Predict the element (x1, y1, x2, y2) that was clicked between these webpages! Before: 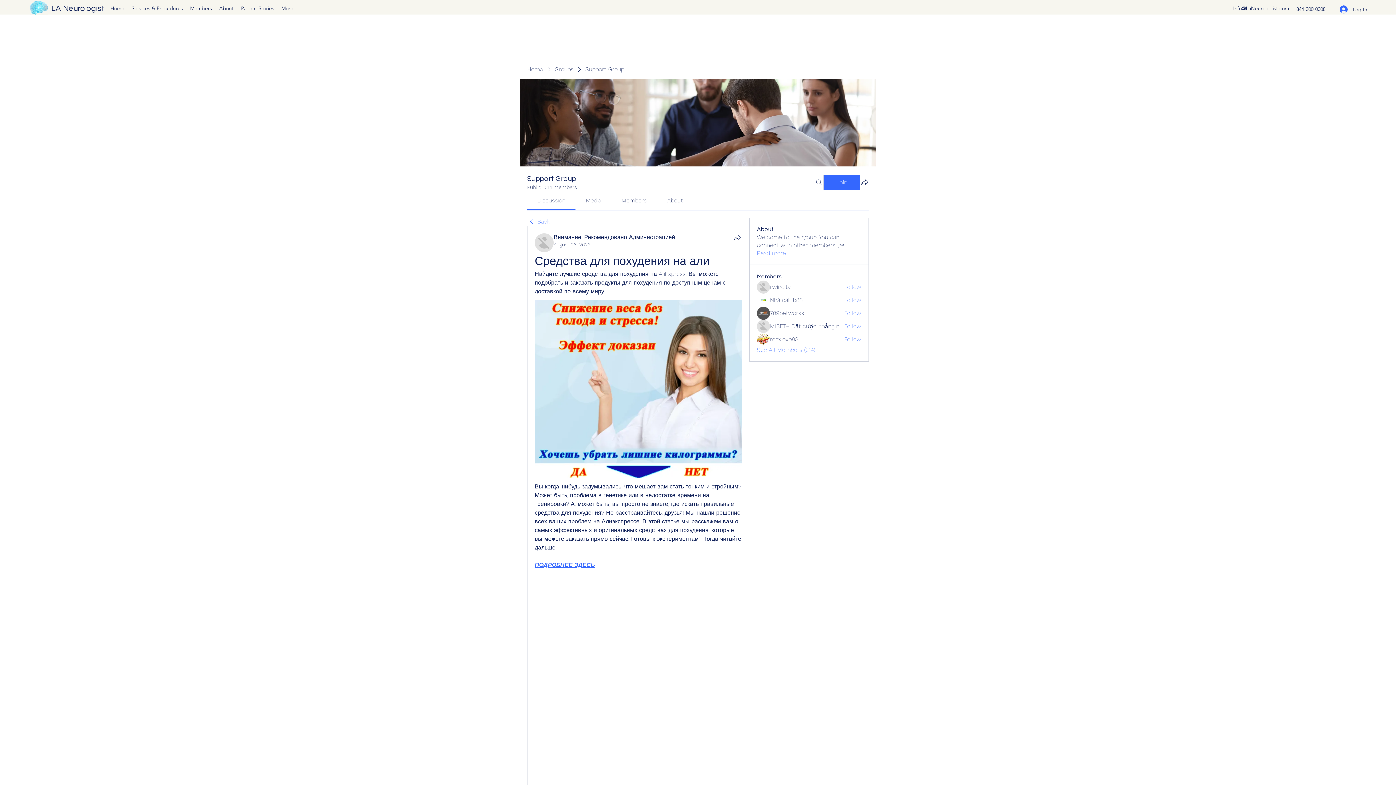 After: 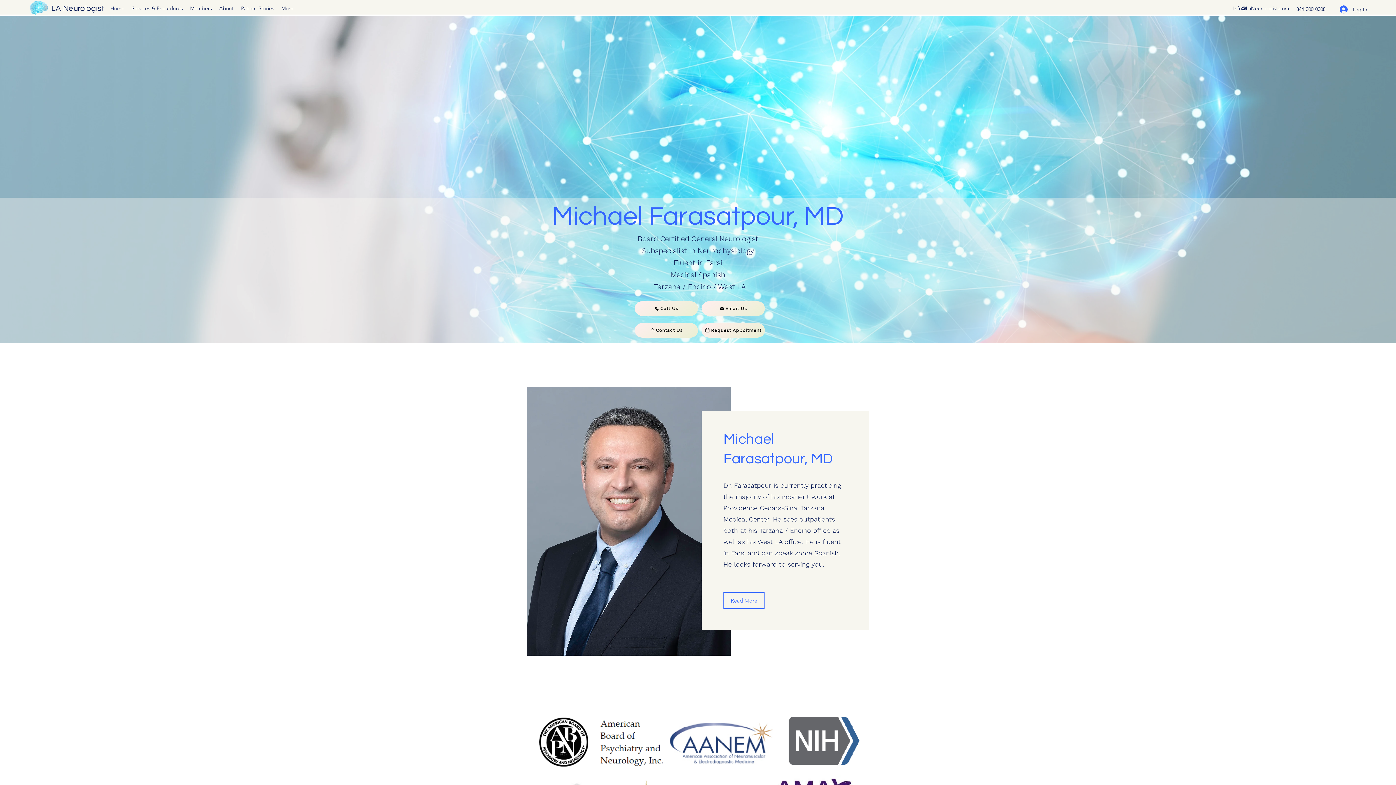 Action: bbox: (29, 0, 48, 15)